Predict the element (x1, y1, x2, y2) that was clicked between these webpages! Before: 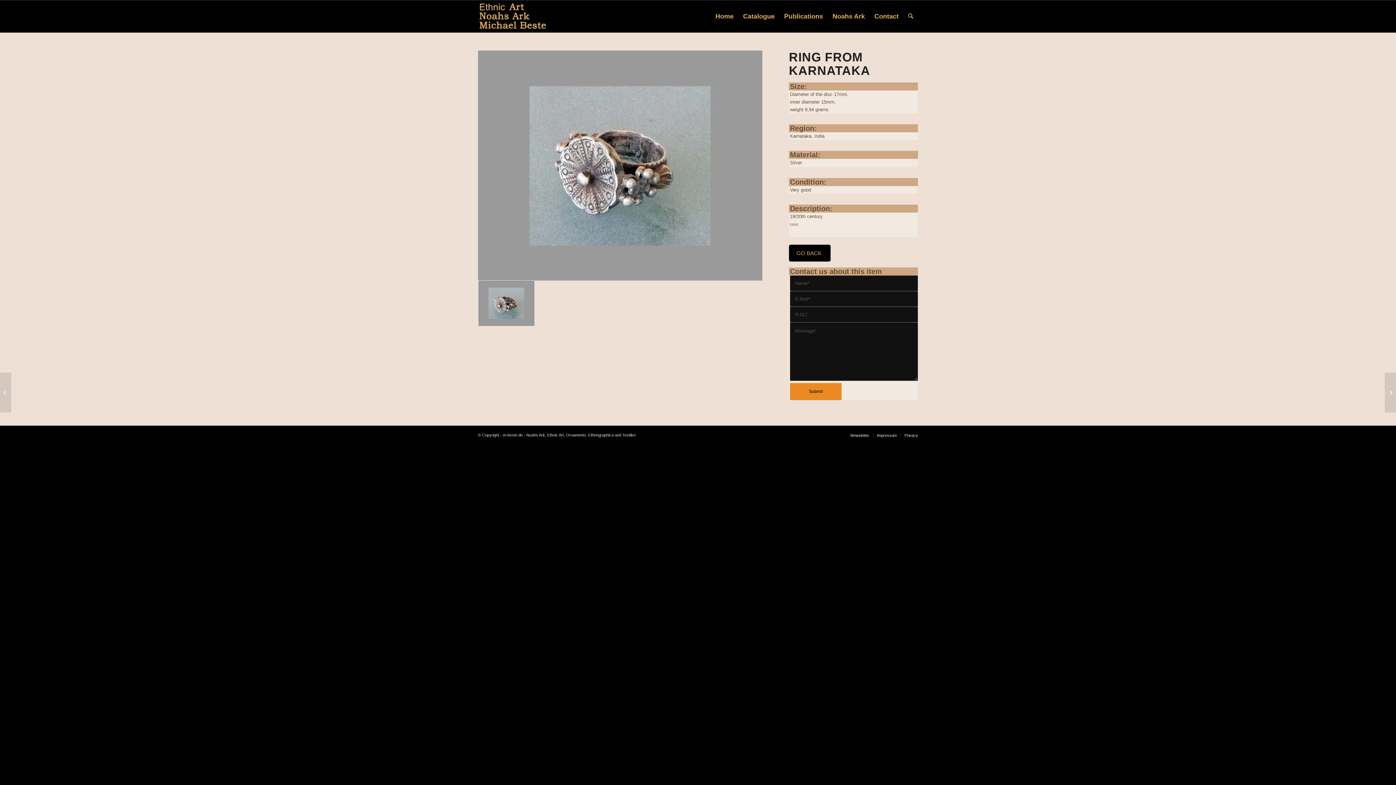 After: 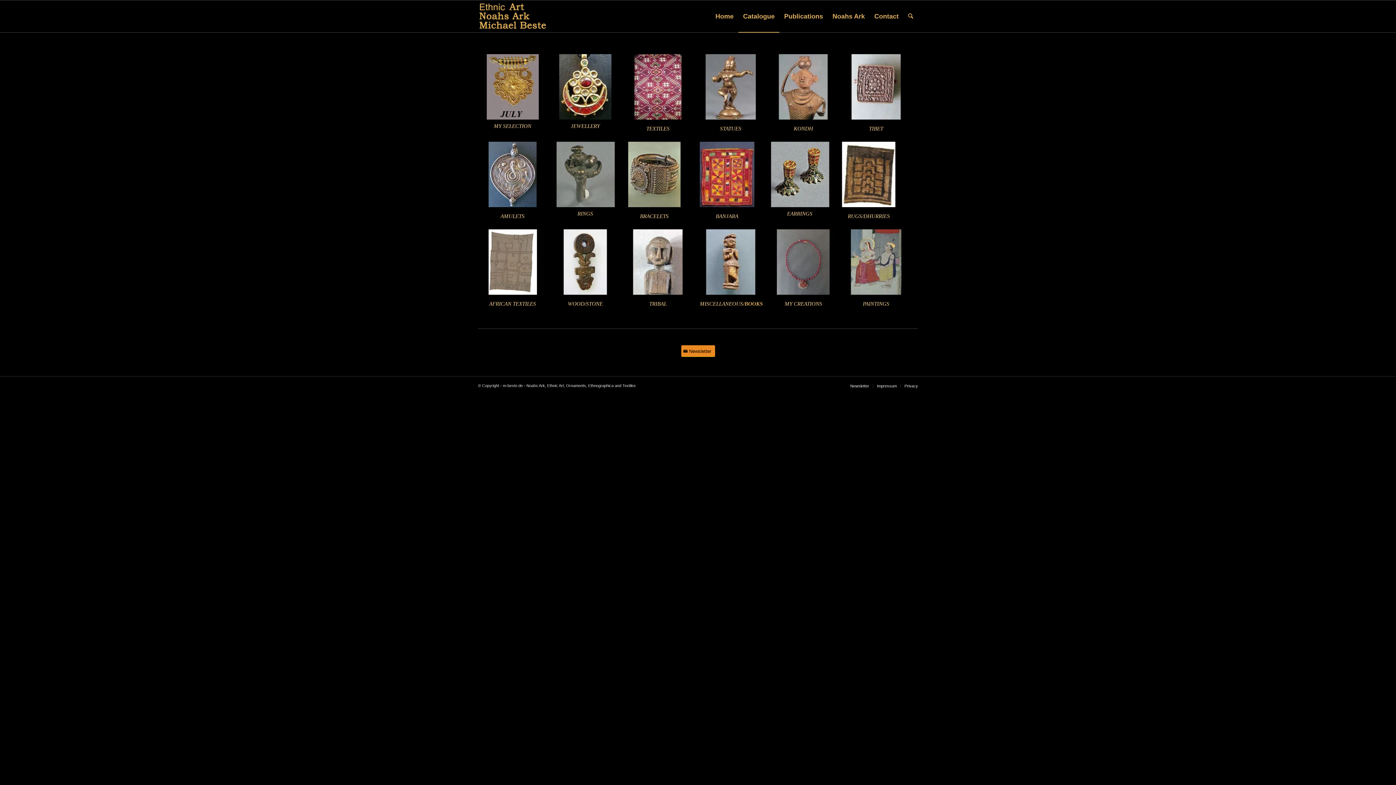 Action: bbox: (738, 0, 779, 32) label: Catalogue